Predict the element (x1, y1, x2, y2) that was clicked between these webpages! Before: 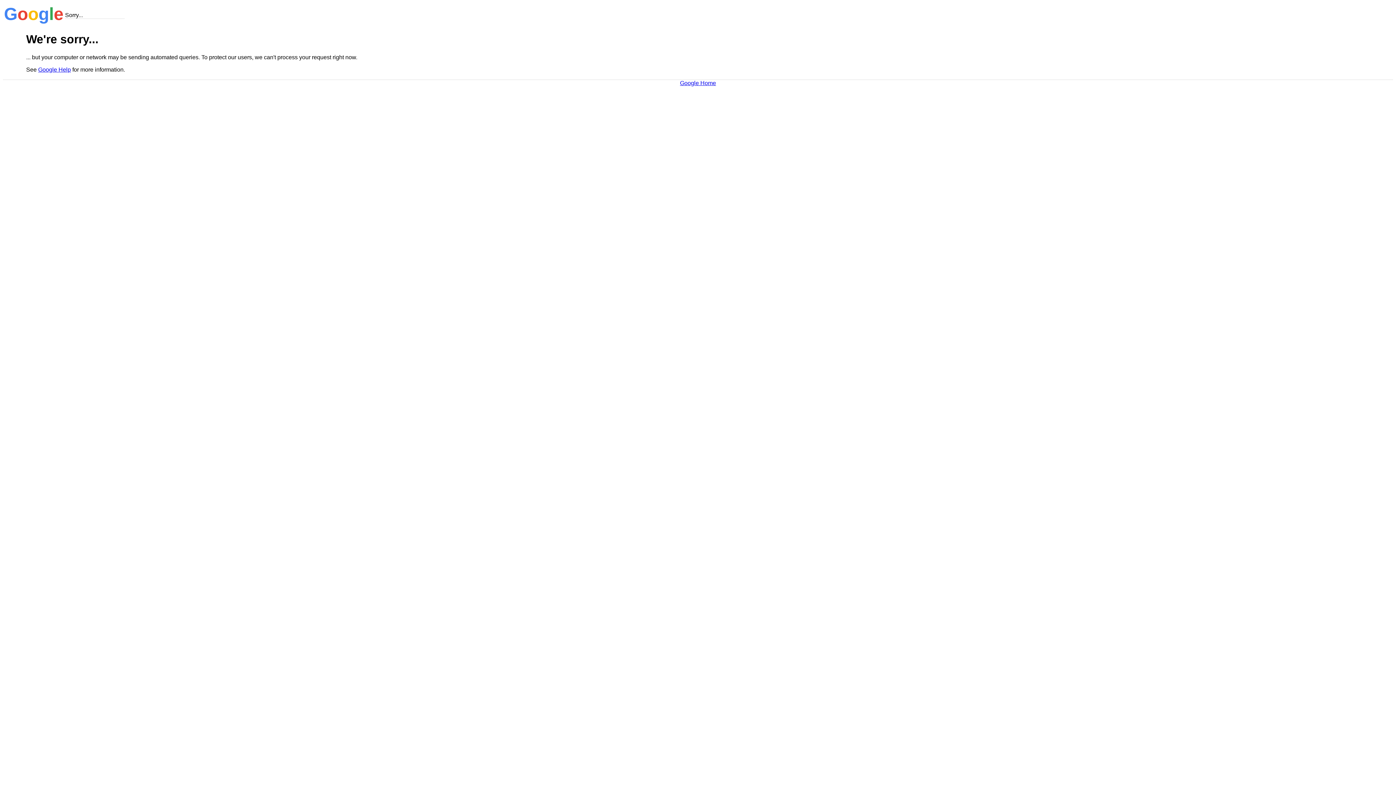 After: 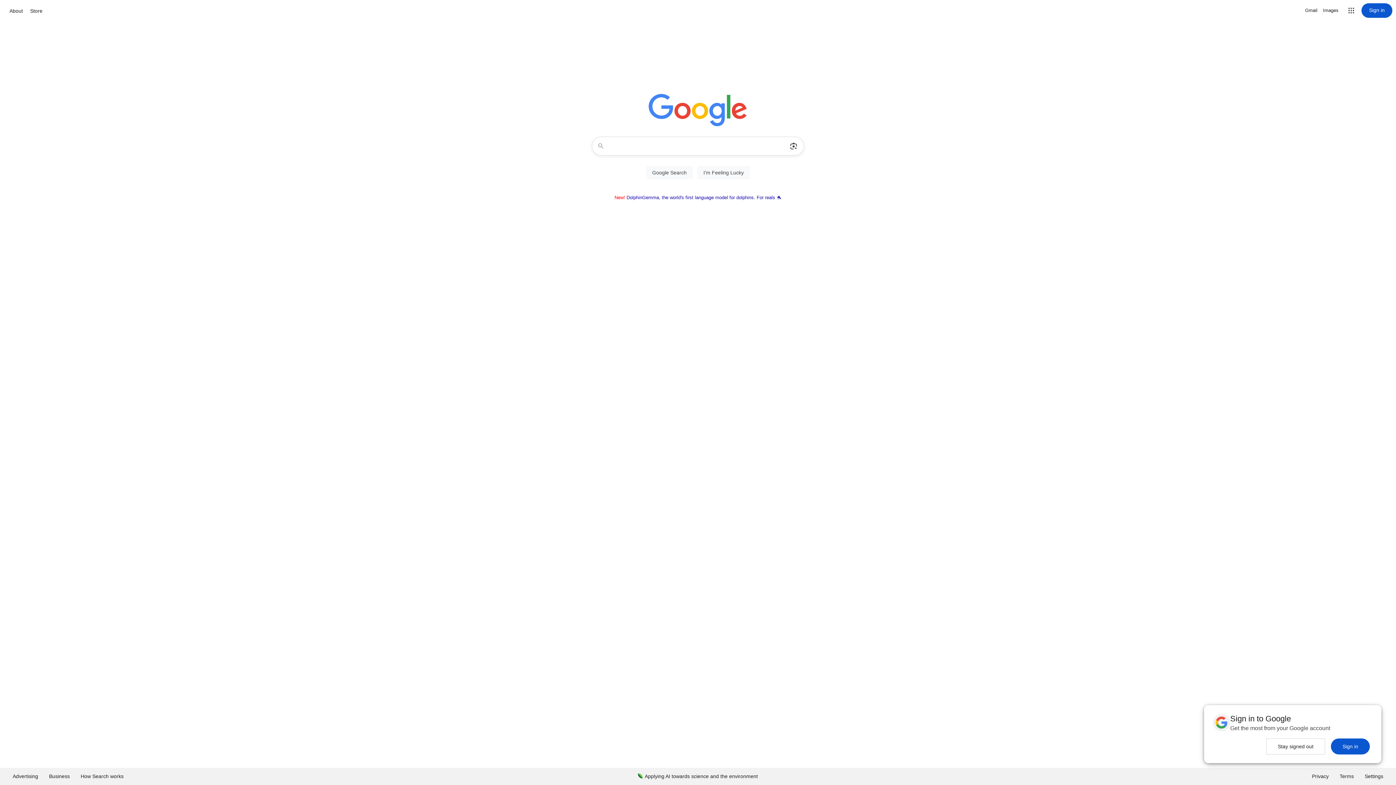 Action: label: Google Home bbox: (680, 79, 716, 86)